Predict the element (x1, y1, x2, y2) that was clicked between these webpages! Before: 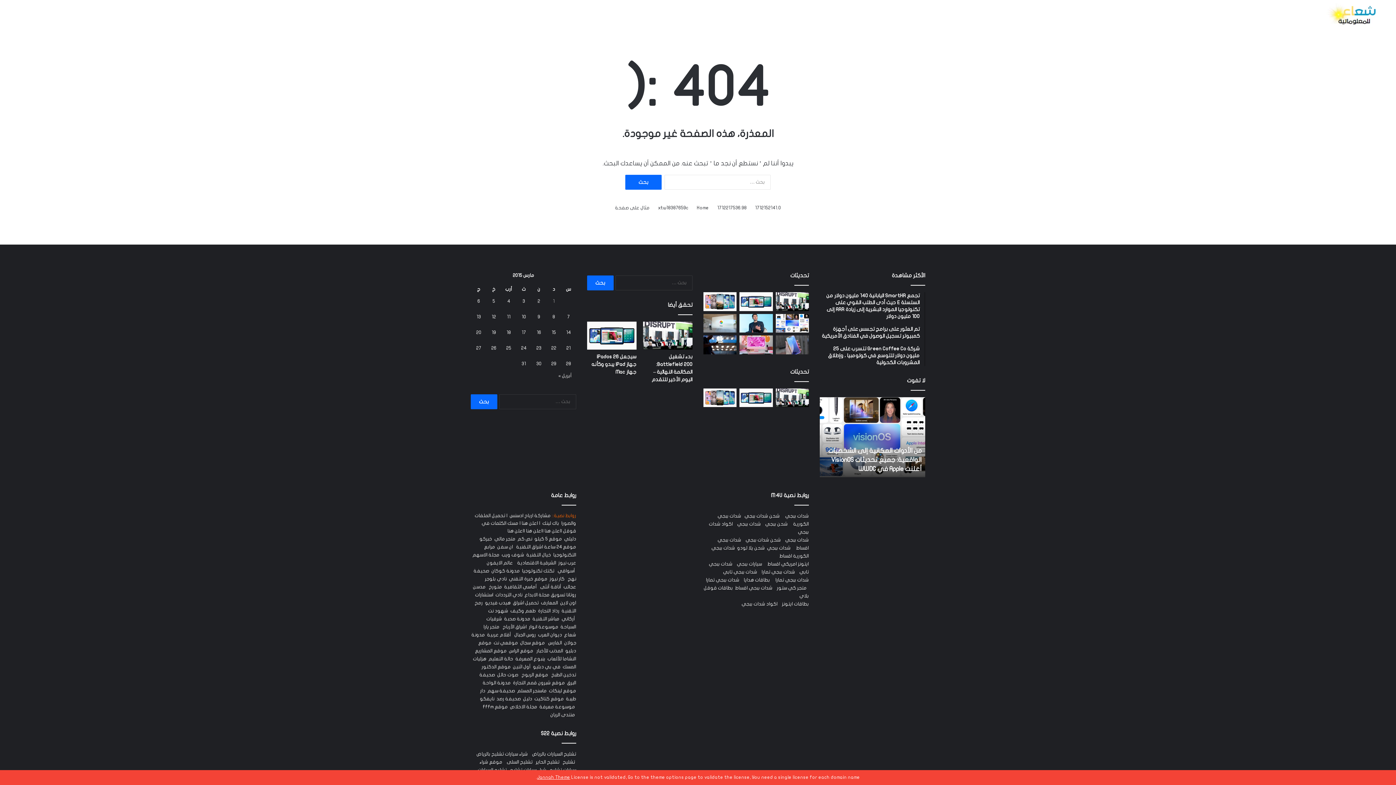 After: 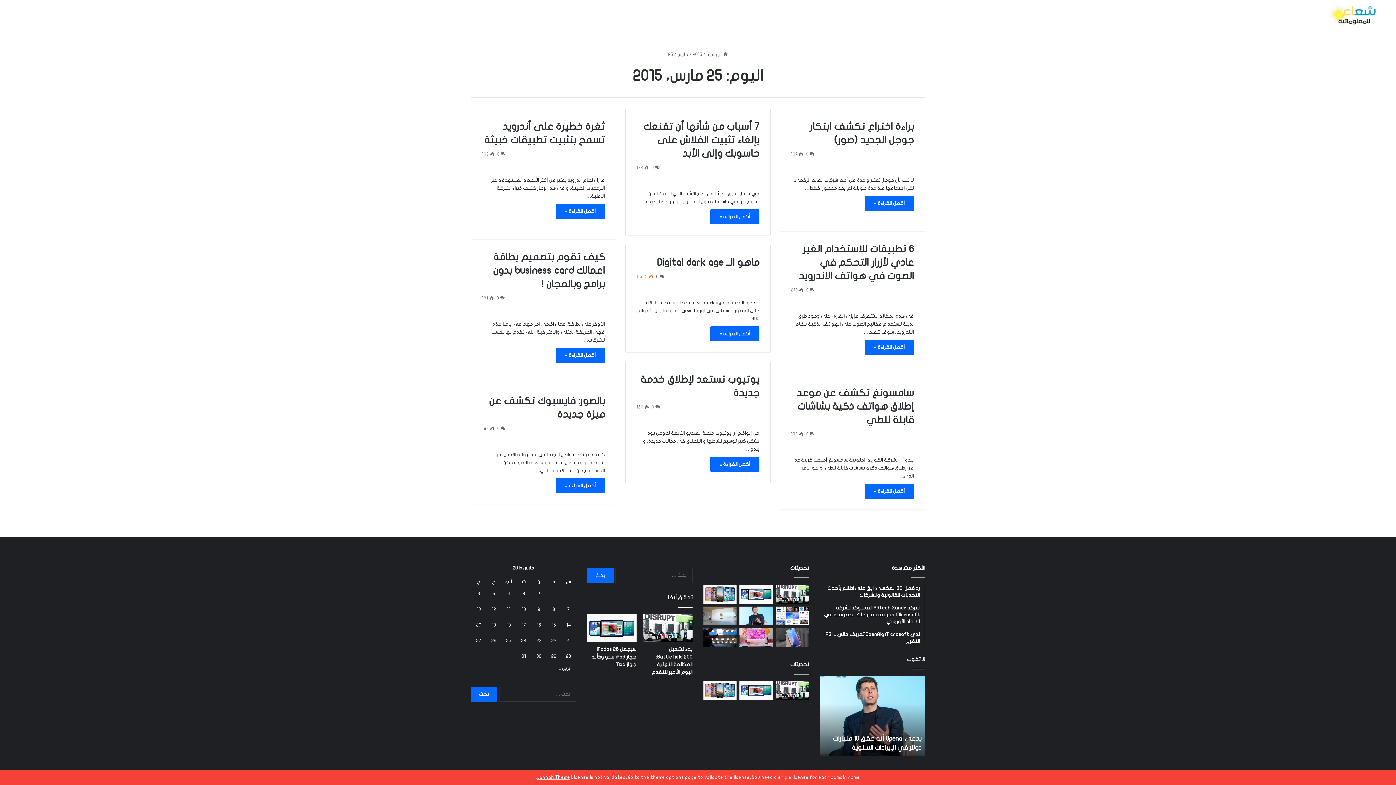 Action: bbox: (506, 345, 511, 350) label: مقالات نُشرت بتاريخ 25 March، 2015